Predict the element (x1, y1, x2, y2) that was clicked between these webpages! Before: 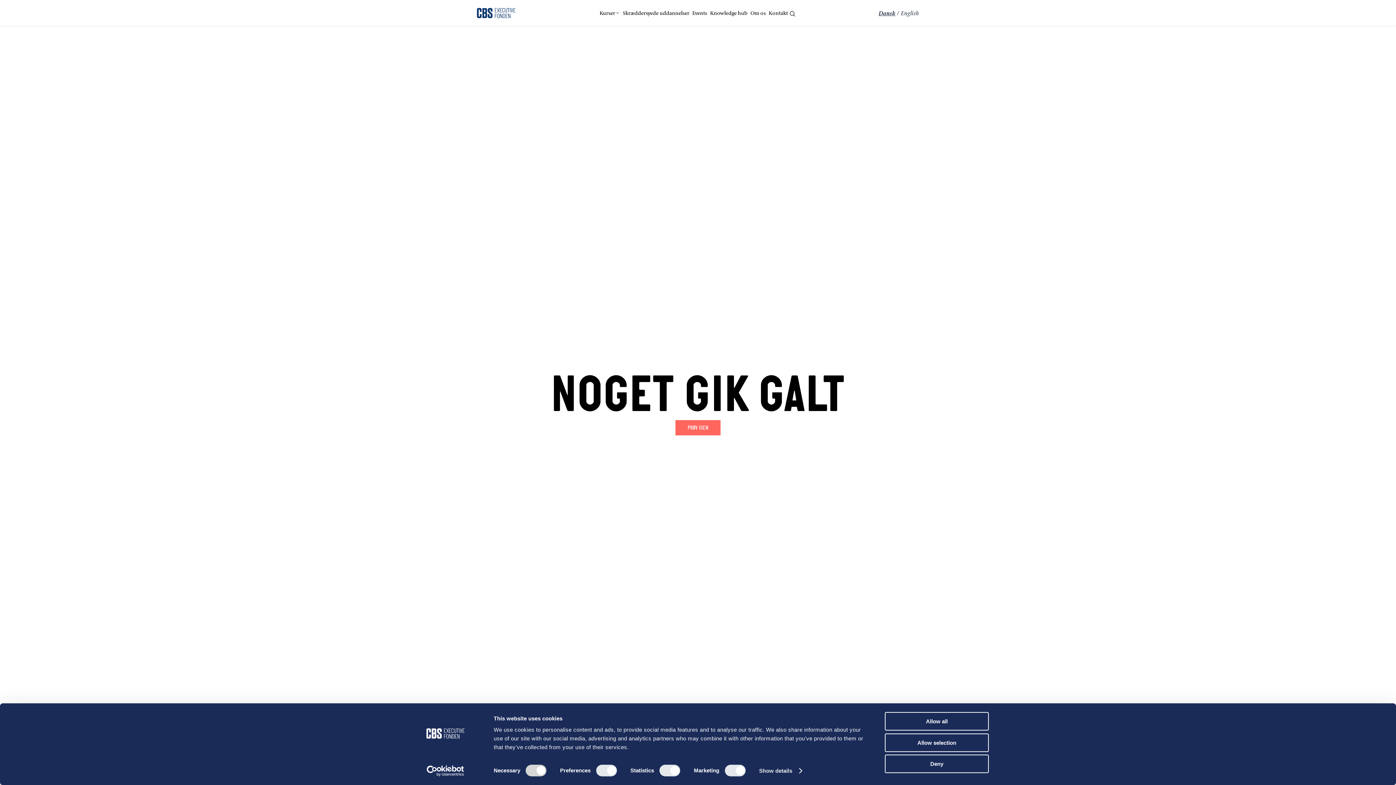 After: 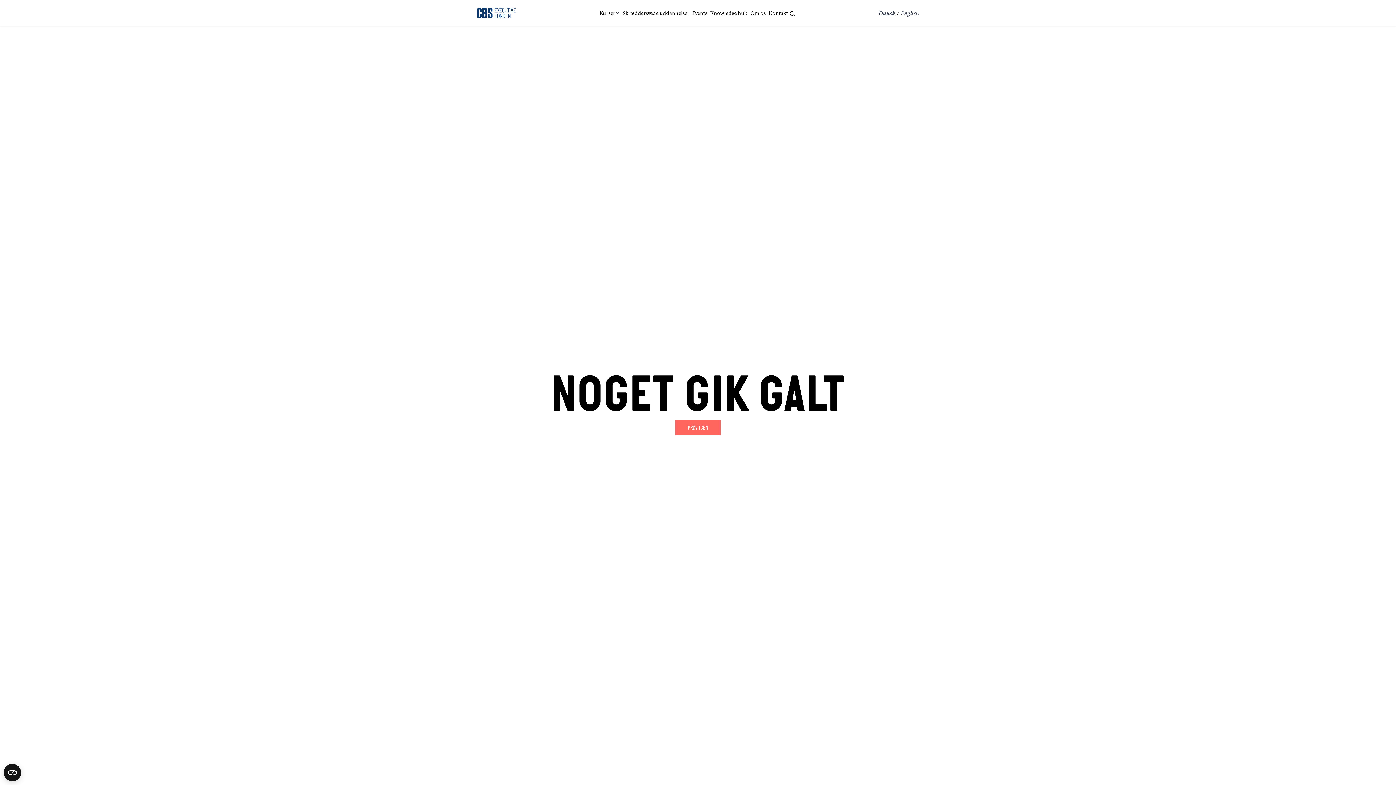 Action: bbox: (885, 755, 989, 773) label: Deny